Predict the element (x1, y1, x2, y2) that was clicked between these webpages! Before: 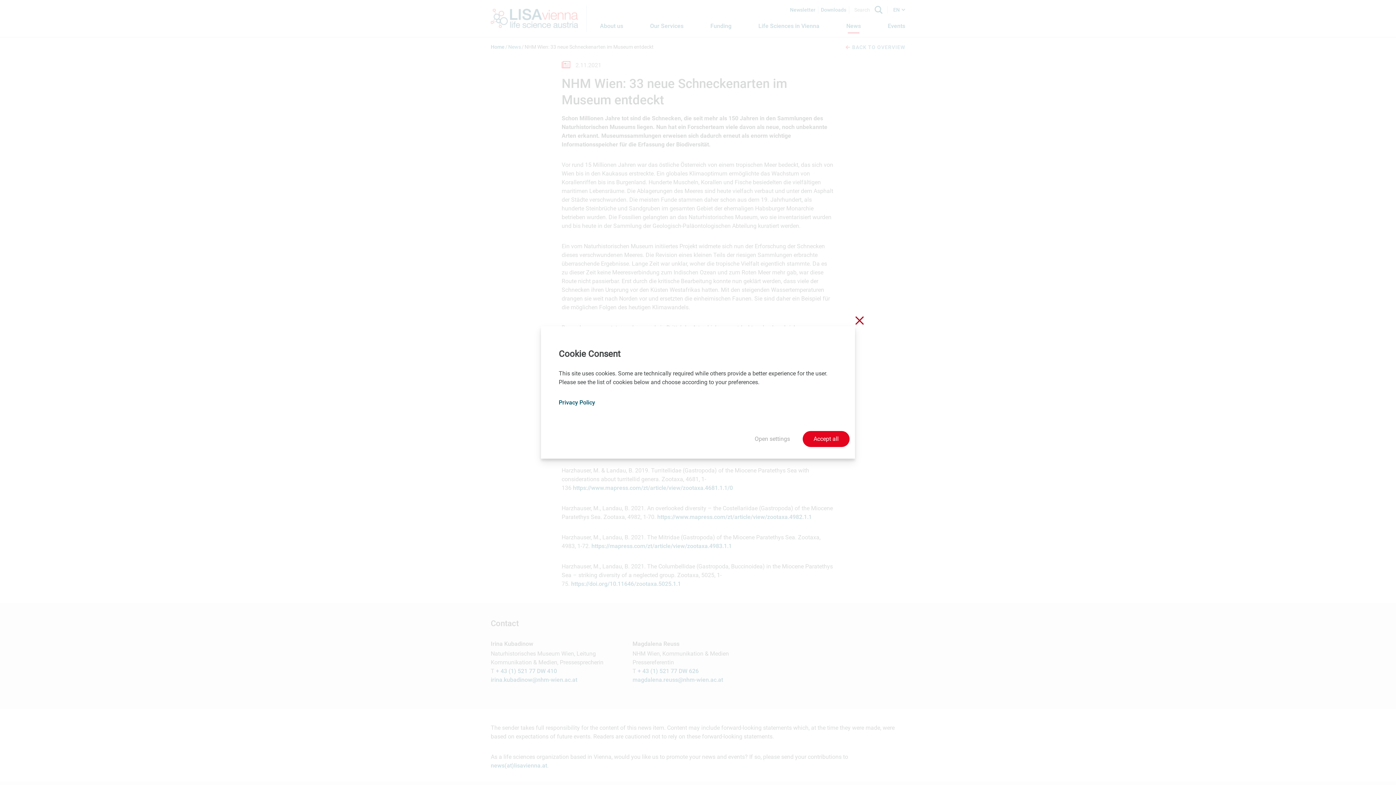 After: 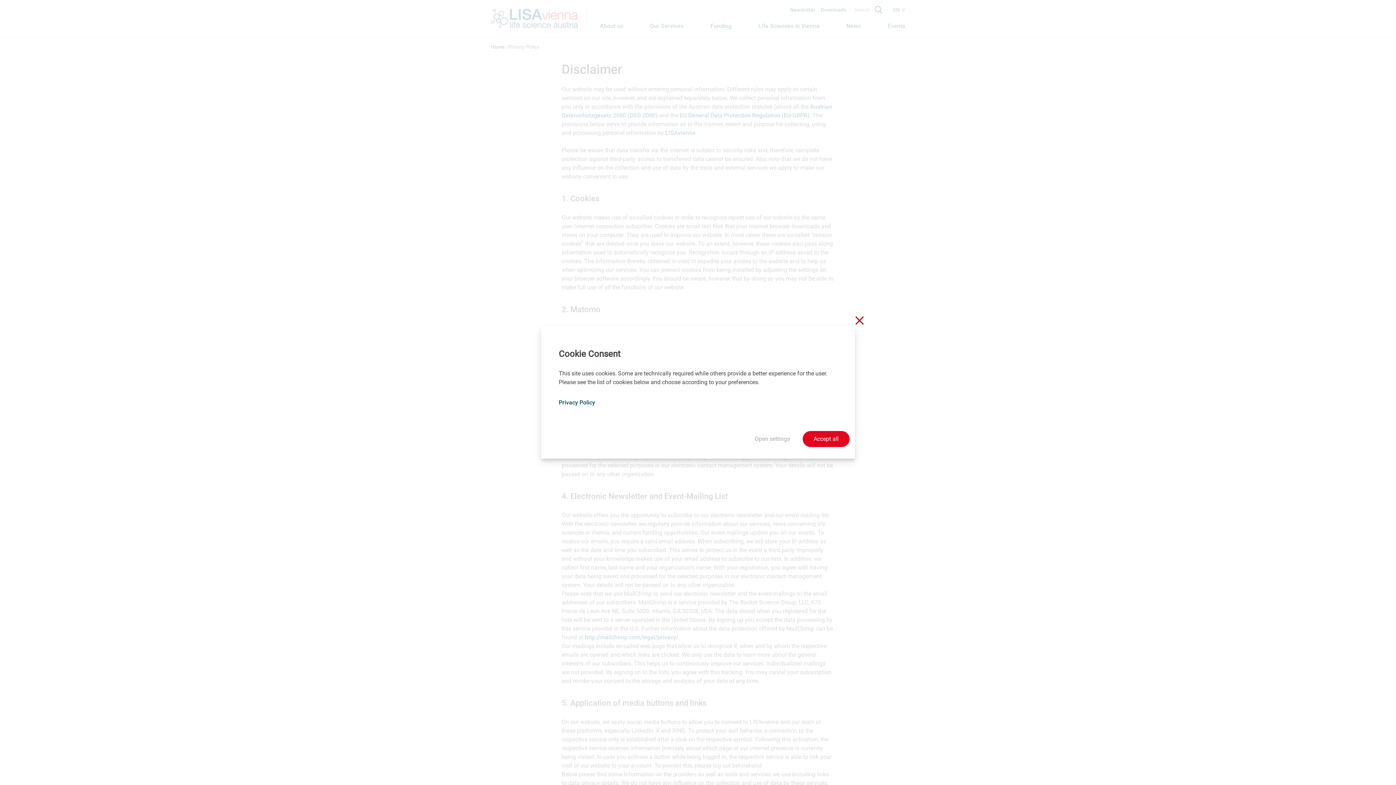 Action: bbox: (558, 399, 595, 406) label: Privacy Policy